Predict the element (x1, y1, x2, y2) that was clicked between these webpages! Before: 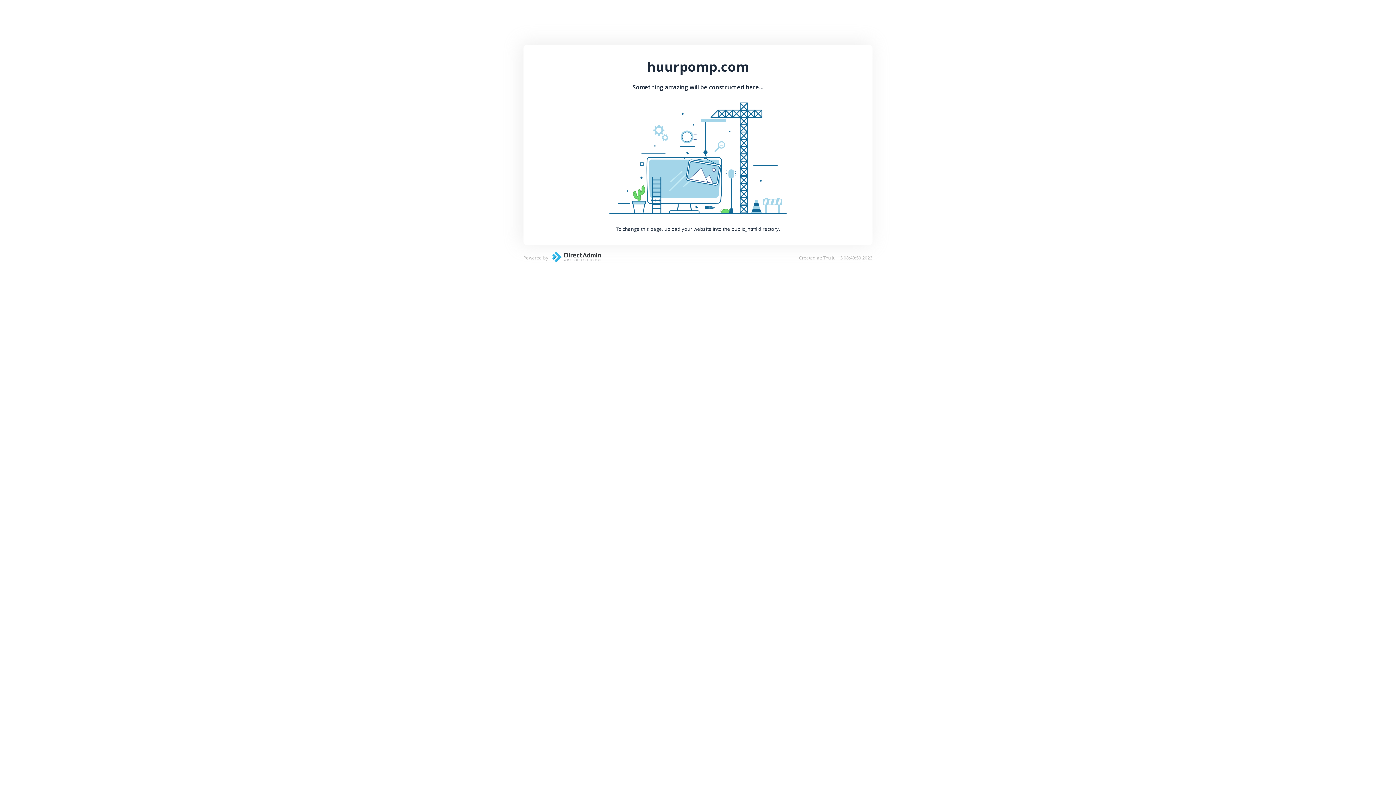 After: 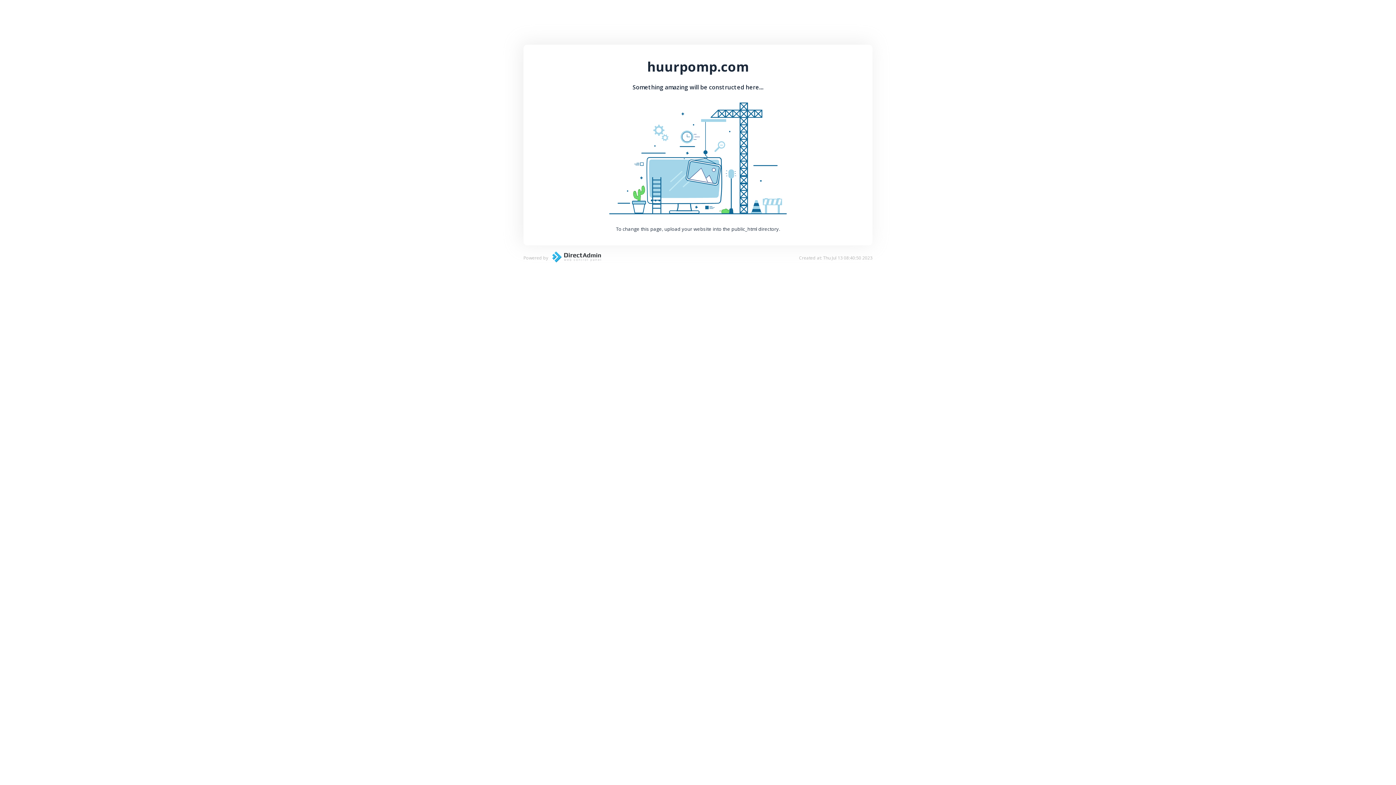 Action: bbox: (548, 257, 601, 264)